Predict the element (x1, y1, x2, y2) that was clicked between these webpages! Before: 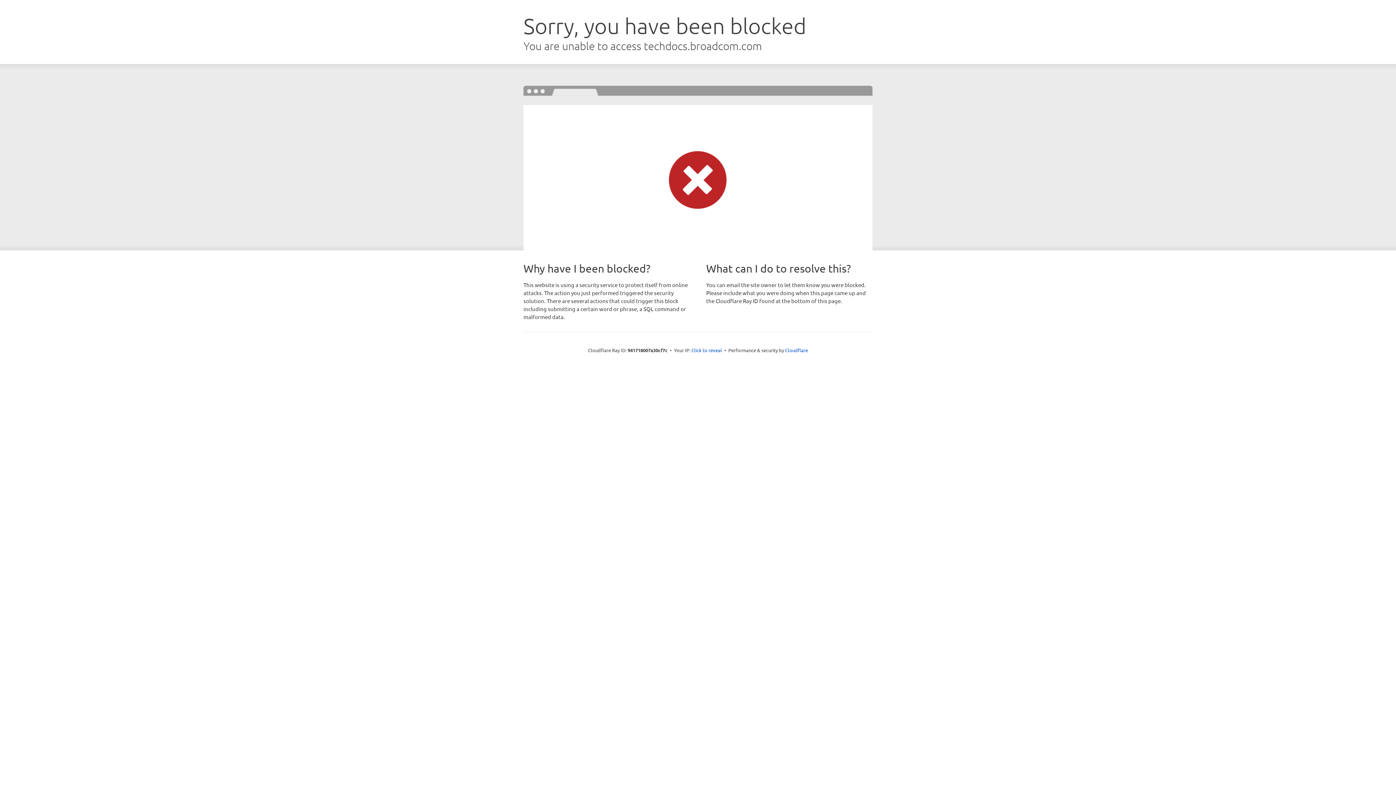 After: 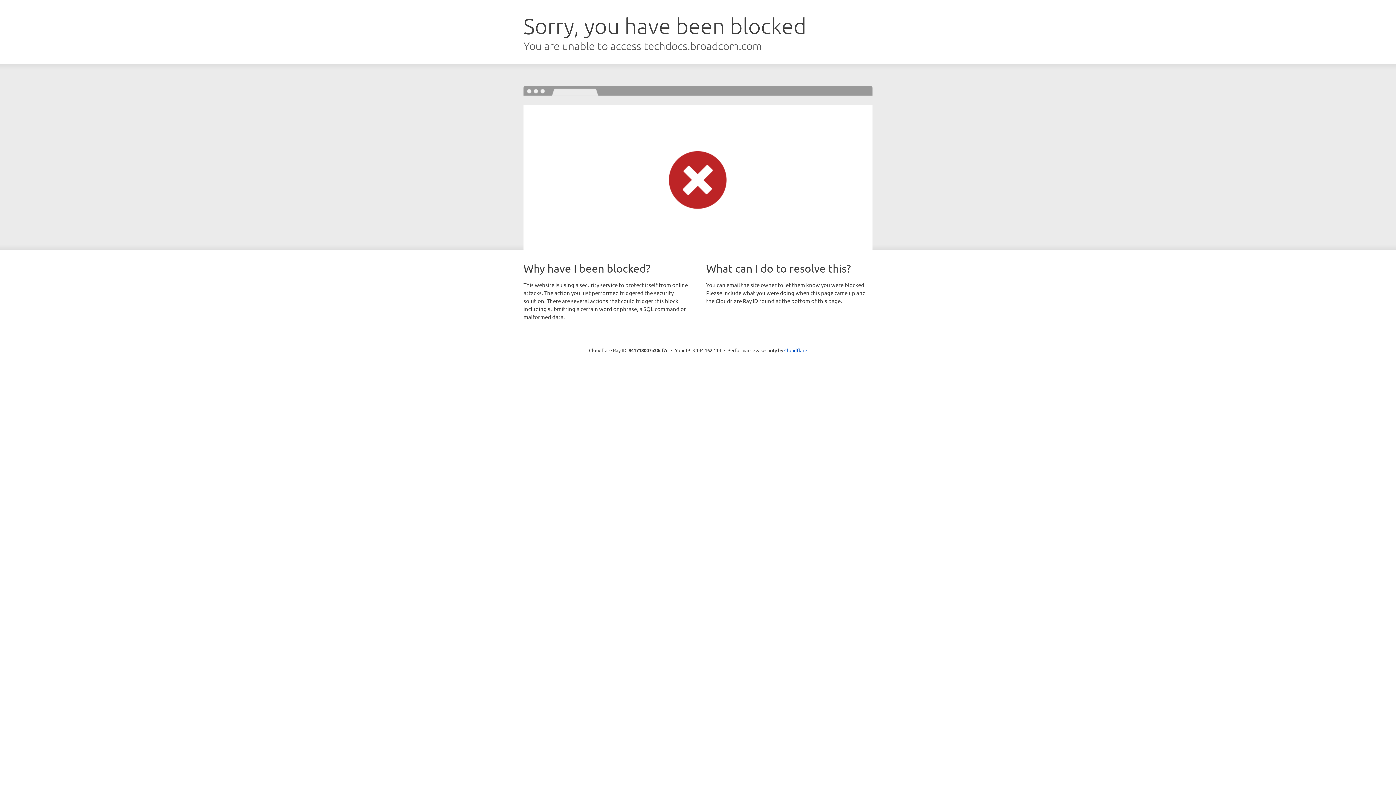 Action: bbox: (691, 346, 722, 353) label: Click to reveal